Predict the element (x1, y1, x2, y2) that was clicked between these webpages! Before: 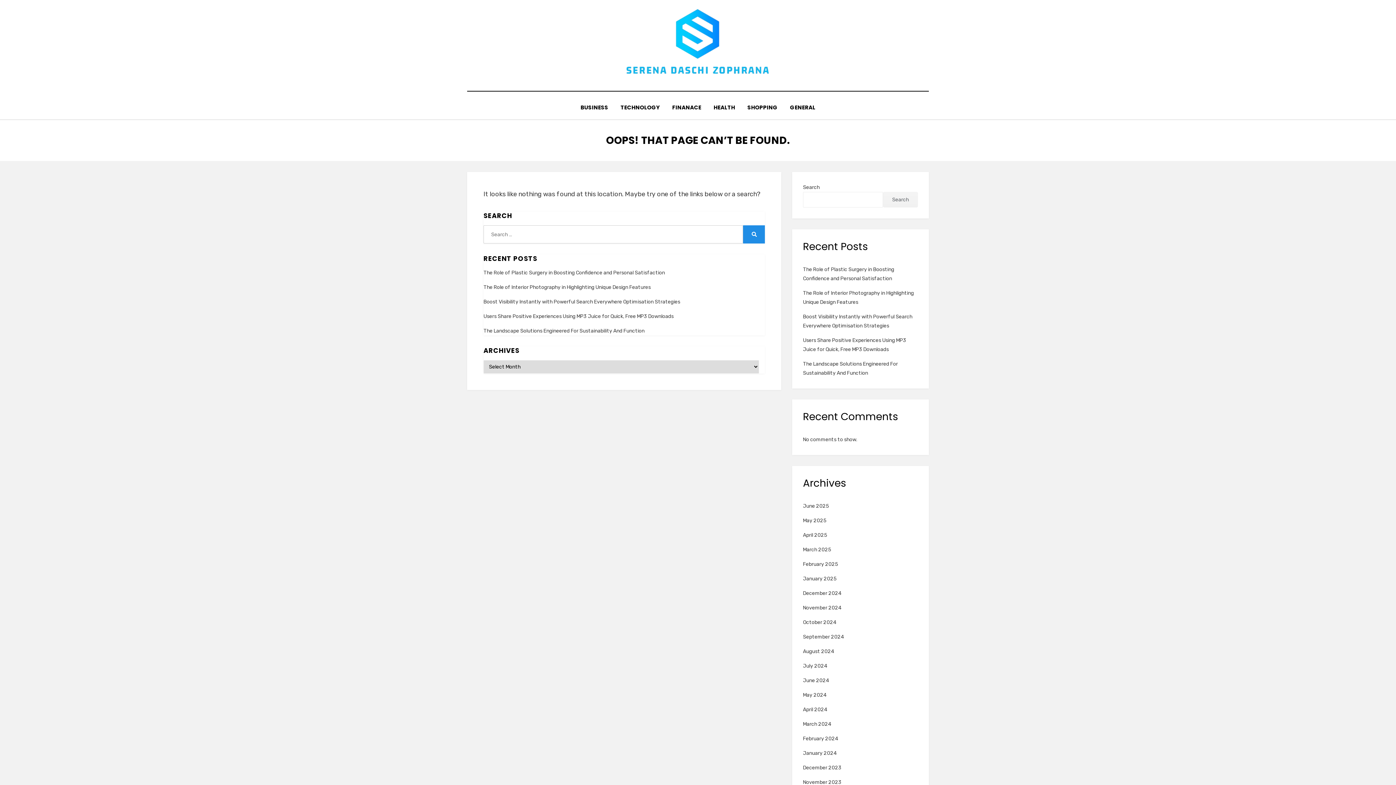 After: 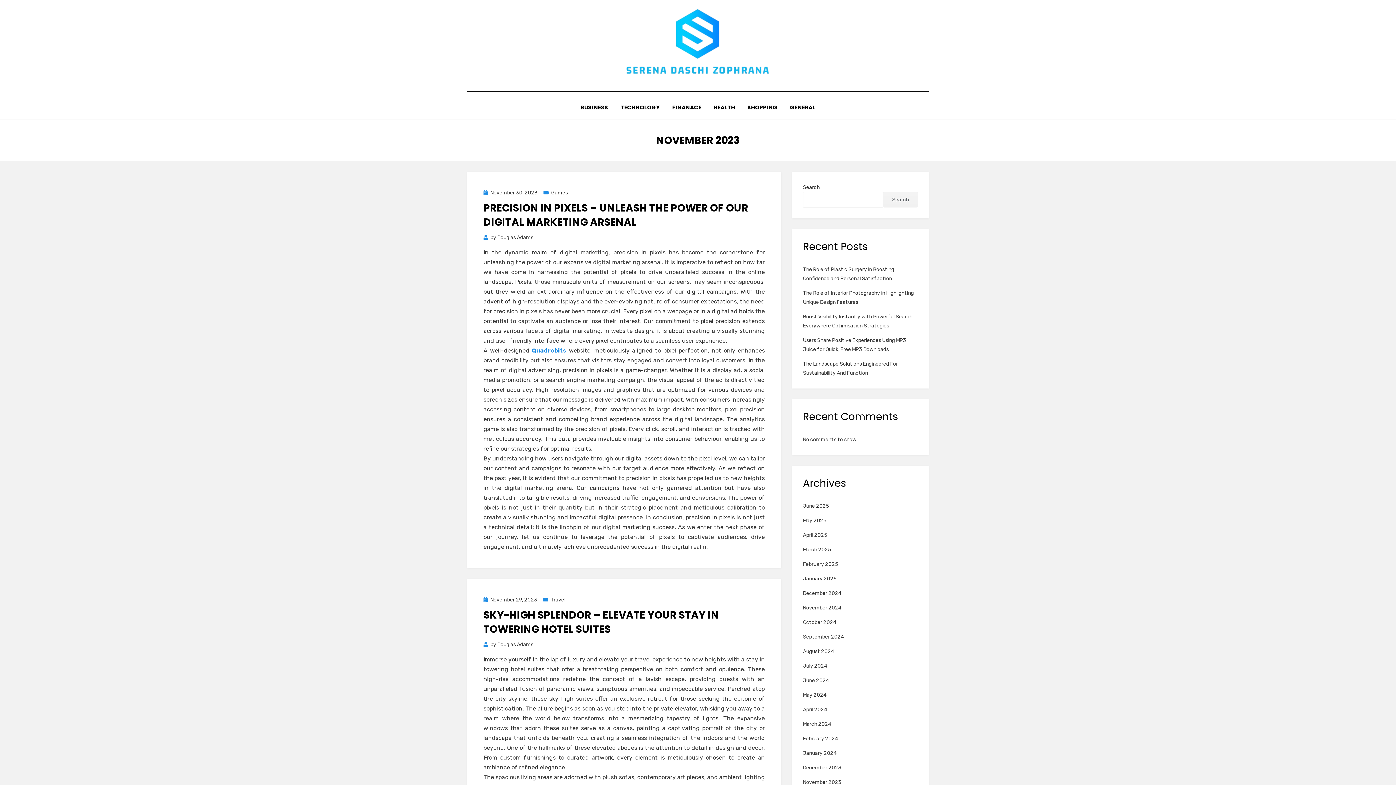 Action: label: November 2023 bbox: (803, 779, 841, 785)